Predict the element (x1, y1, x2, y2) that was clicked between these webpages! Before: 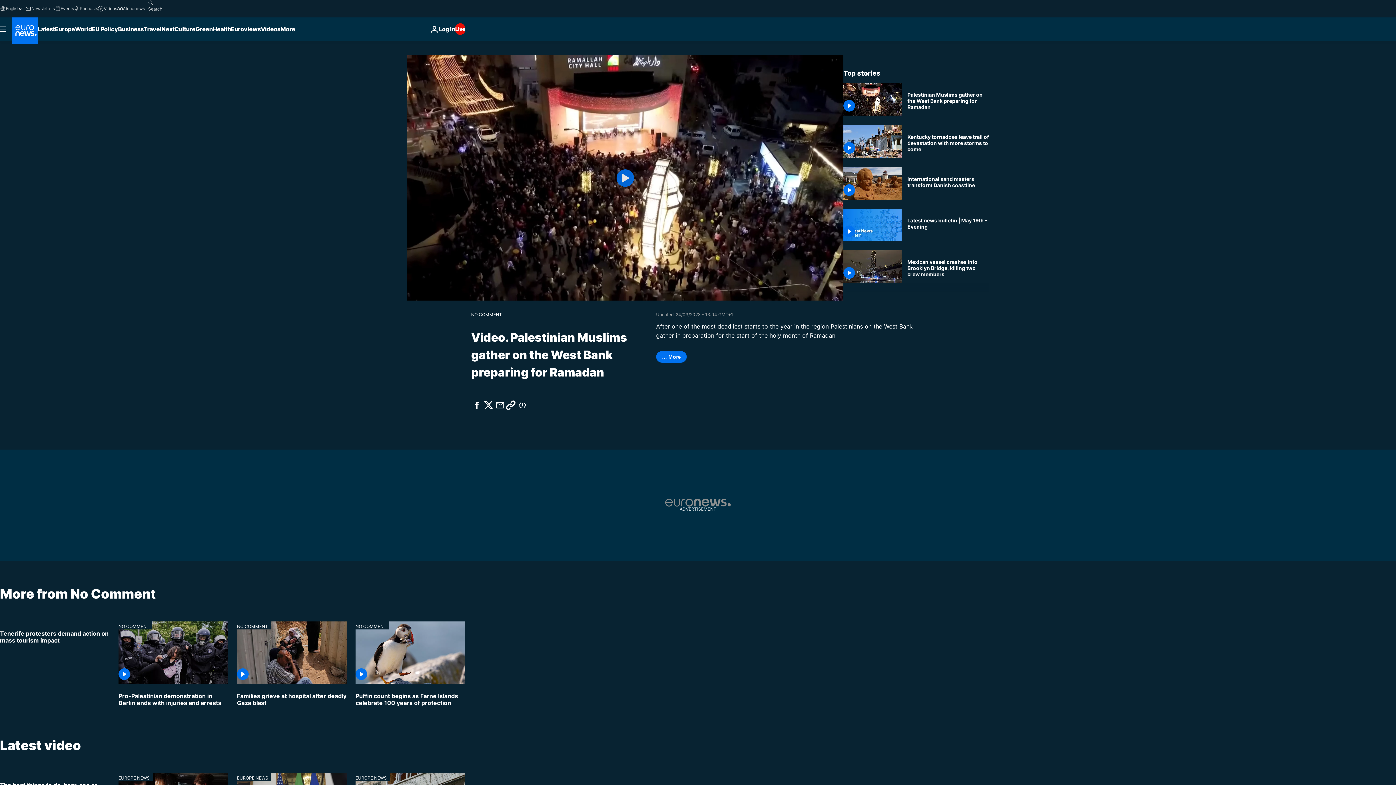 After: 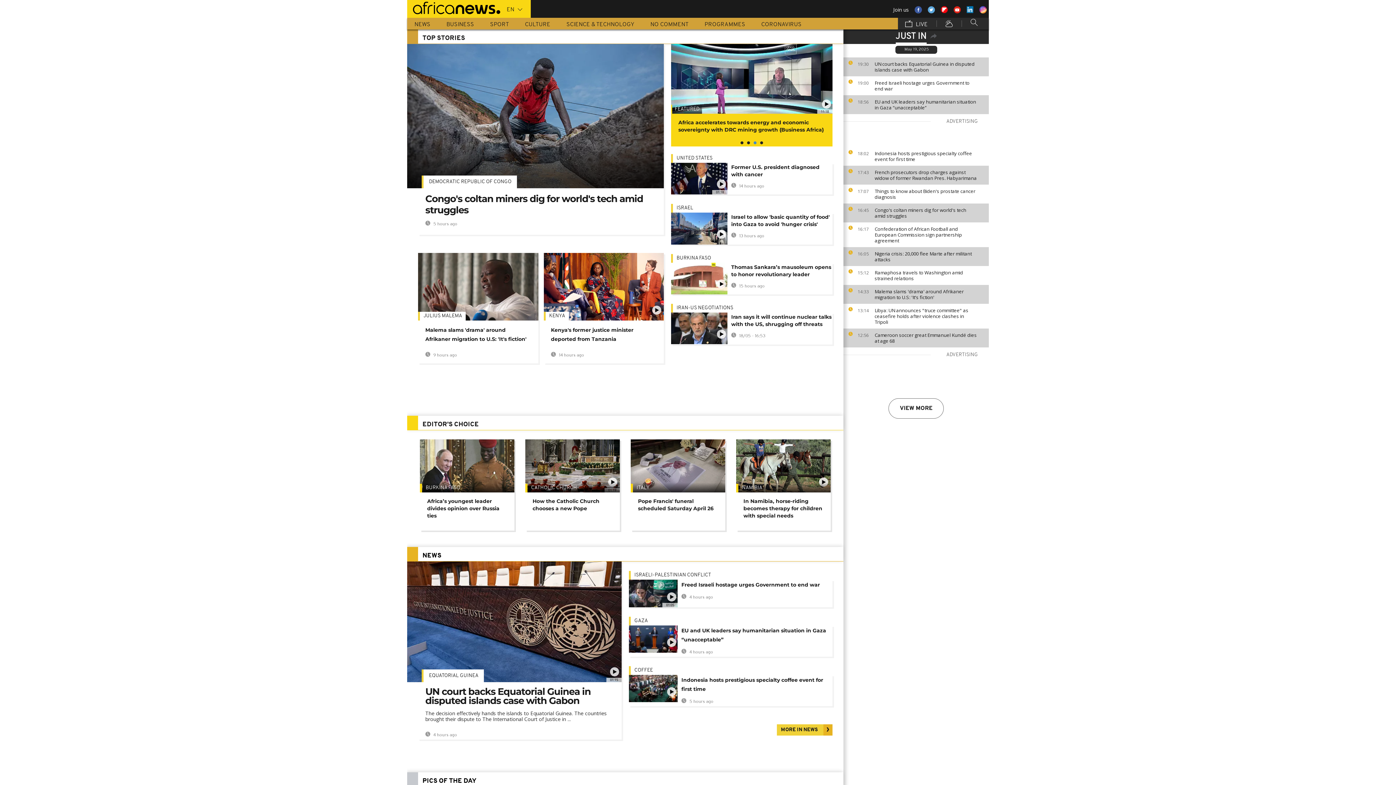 Action: label: Africanews bbox: (117, 5, 144, 11)